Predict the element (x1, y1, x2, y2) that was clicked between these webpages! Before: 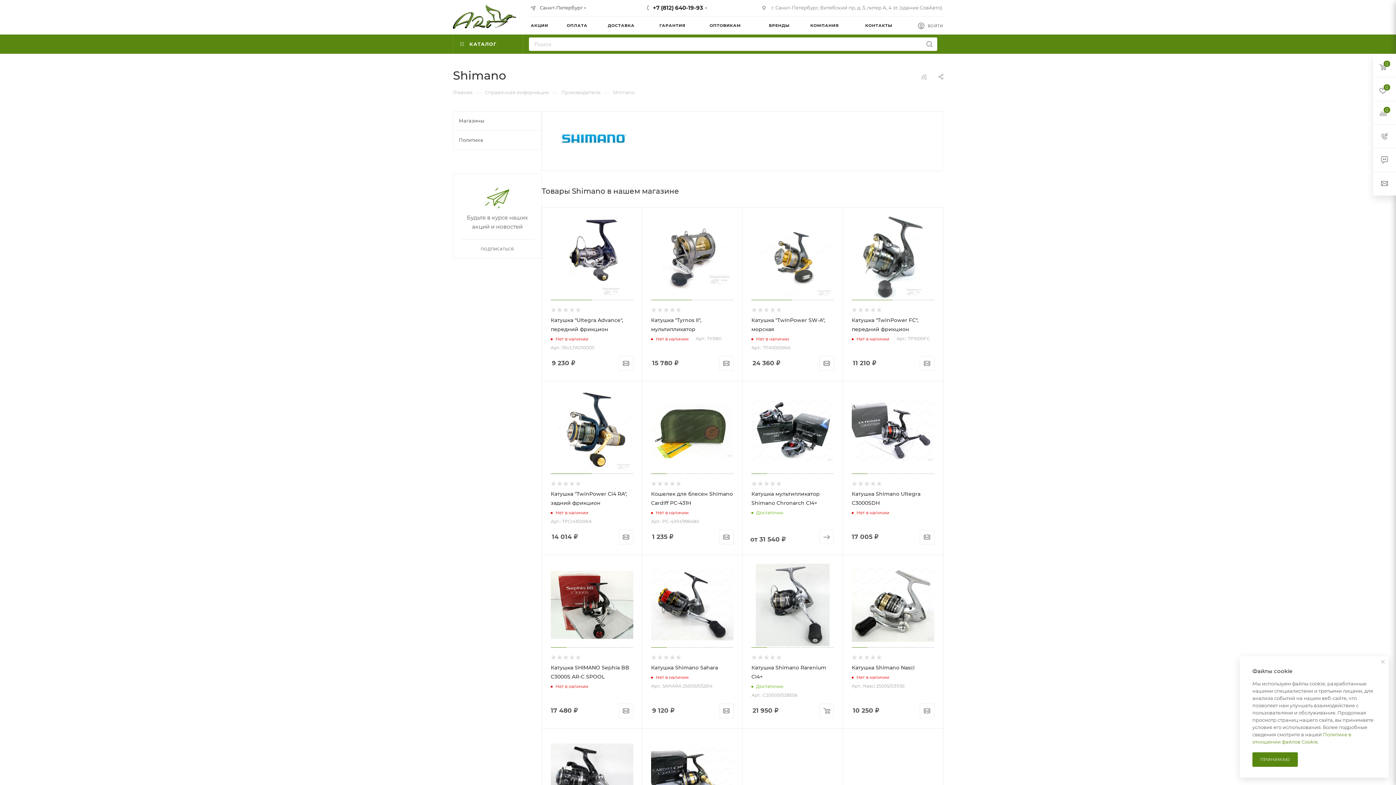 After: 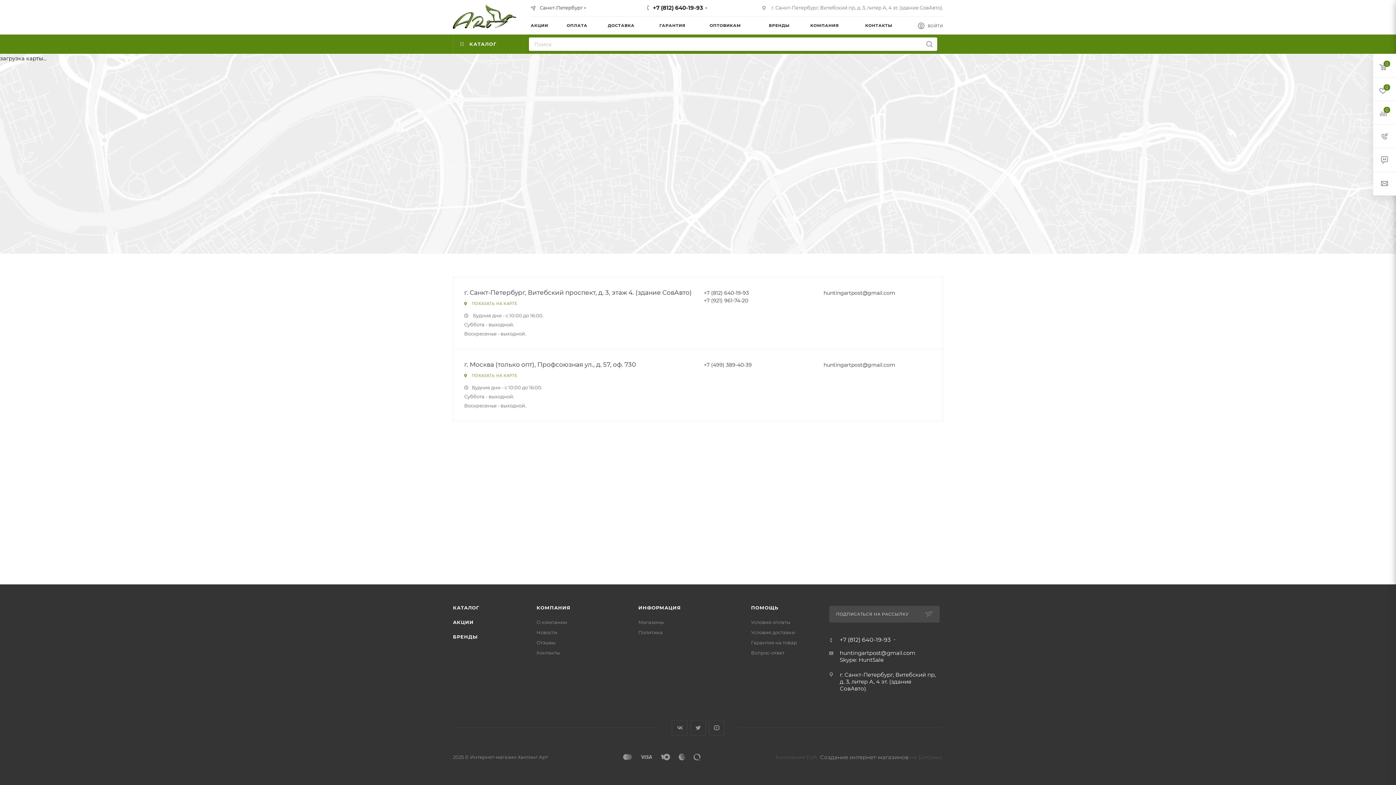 Action: bbox: (453, 111, 541, 130) label: Магазины